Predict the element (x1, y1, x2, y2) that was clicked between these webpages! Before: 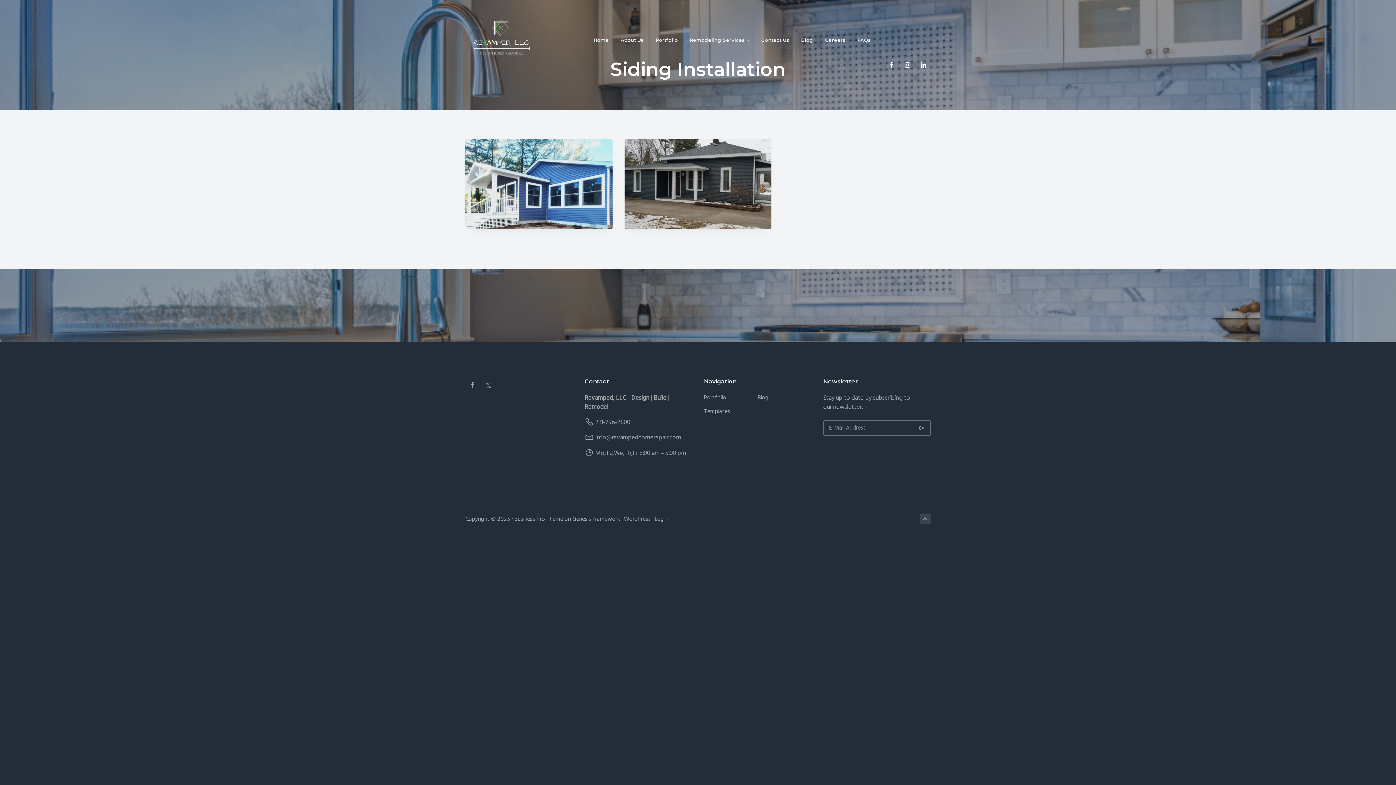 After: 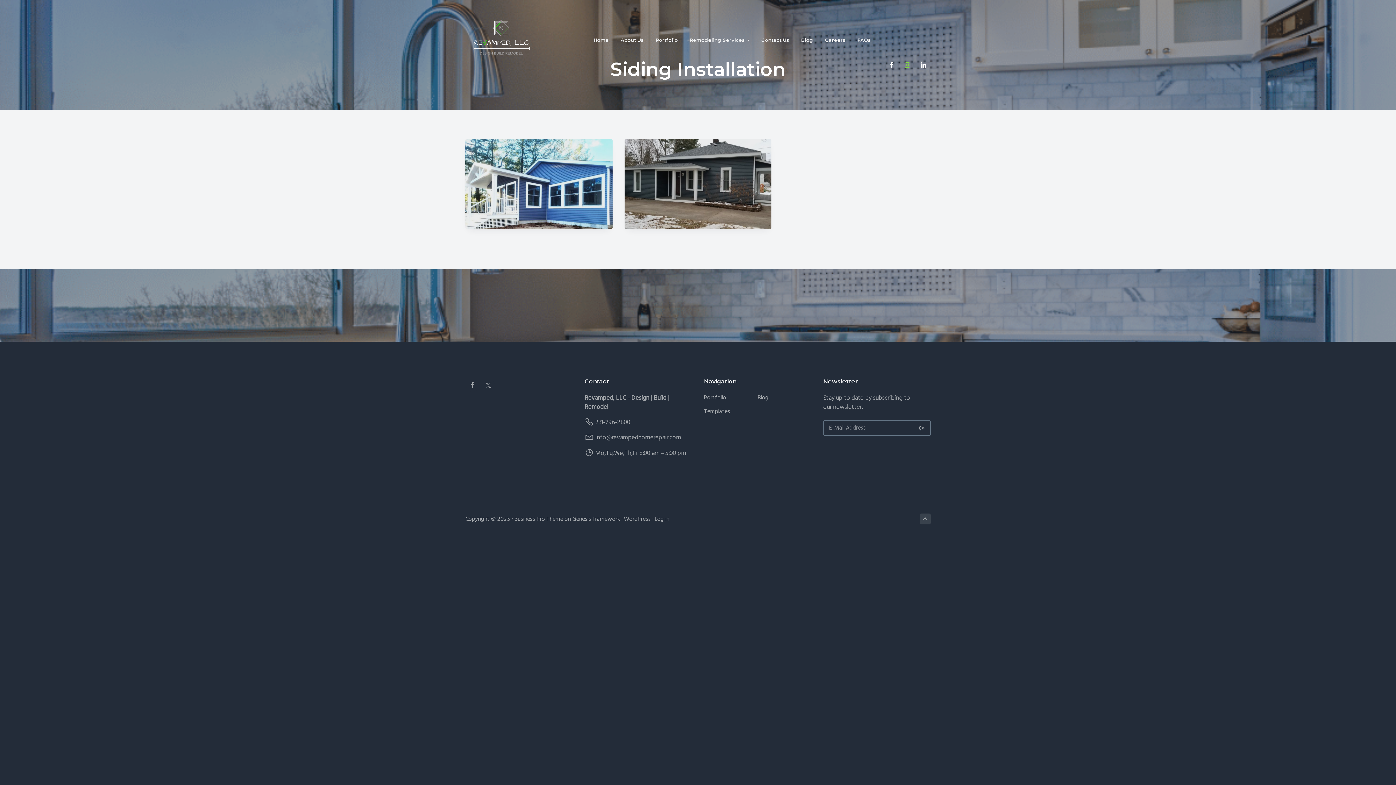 Action: bbox: (901, 58, 914, 71)